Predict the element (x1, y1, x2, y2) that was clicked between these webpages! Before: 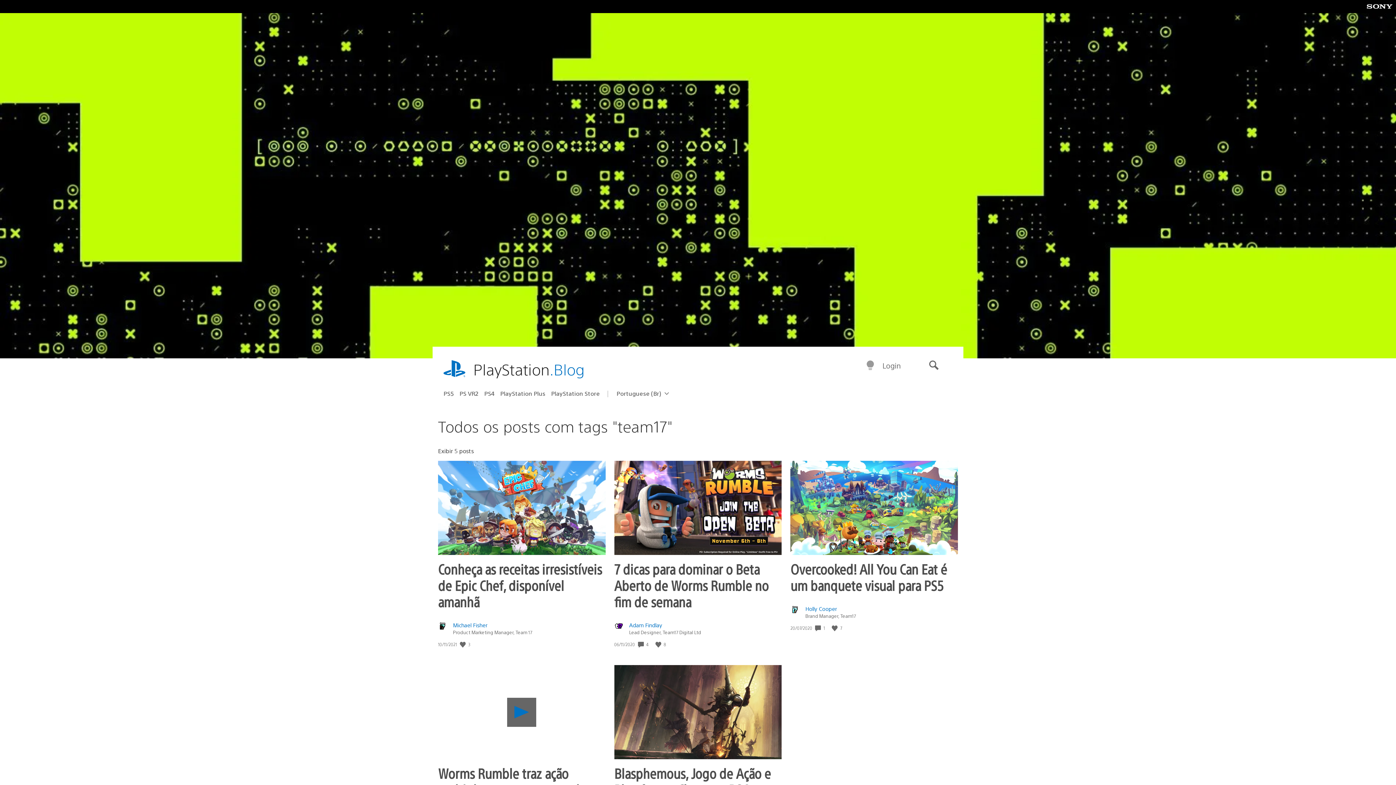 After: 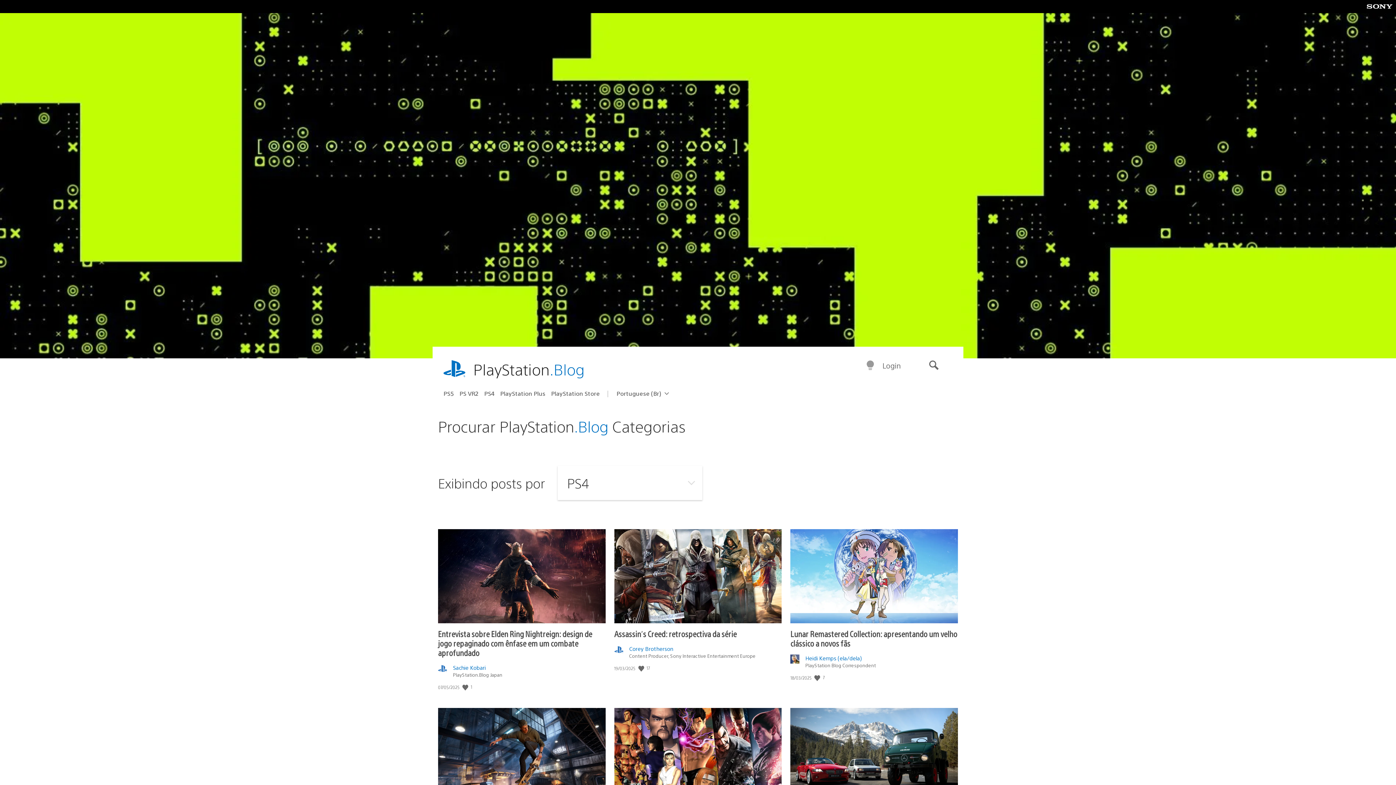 Action: label: PS4 bbox: (484, 387, 500, 399)